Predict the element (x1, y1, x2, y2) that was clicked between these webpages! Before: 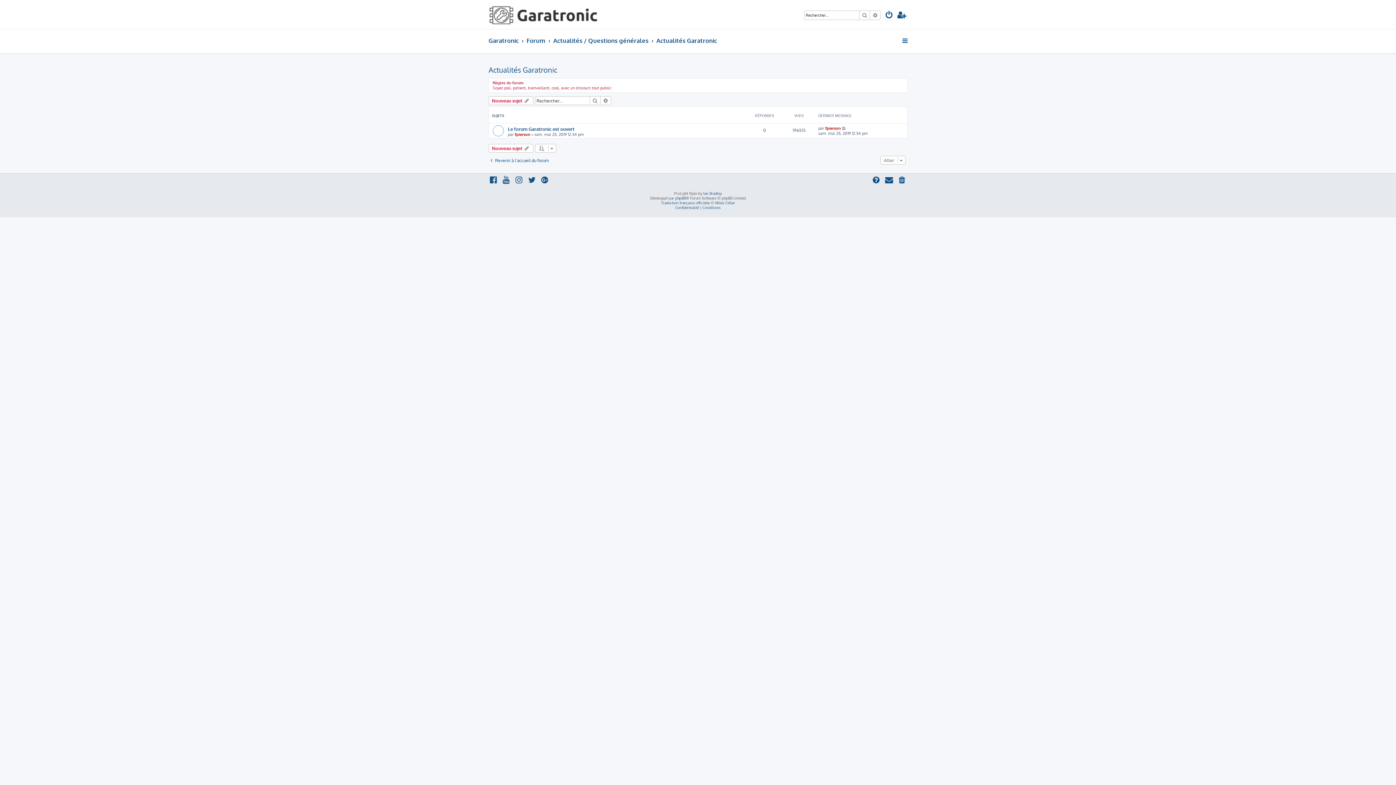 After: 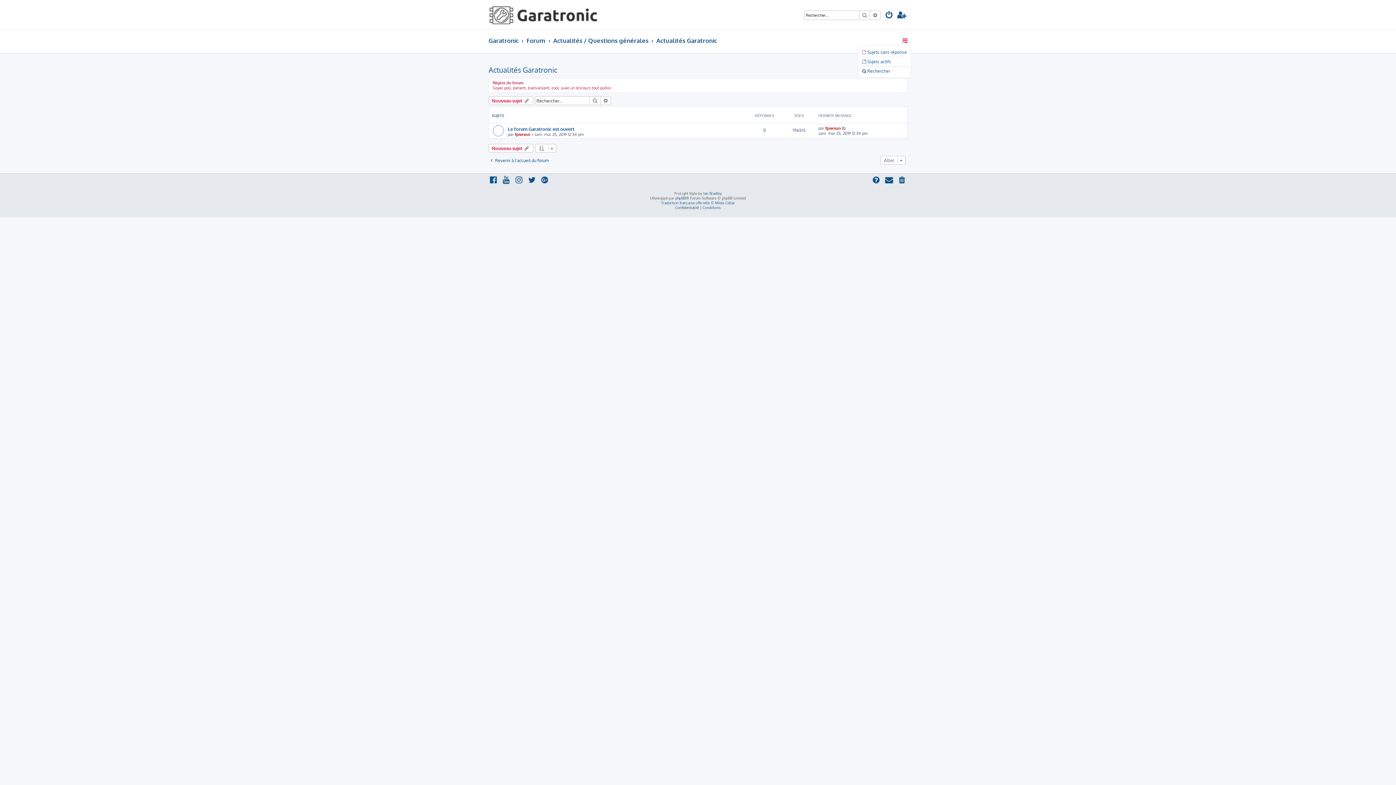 Action: bbox: (901, 34, 909, 47)